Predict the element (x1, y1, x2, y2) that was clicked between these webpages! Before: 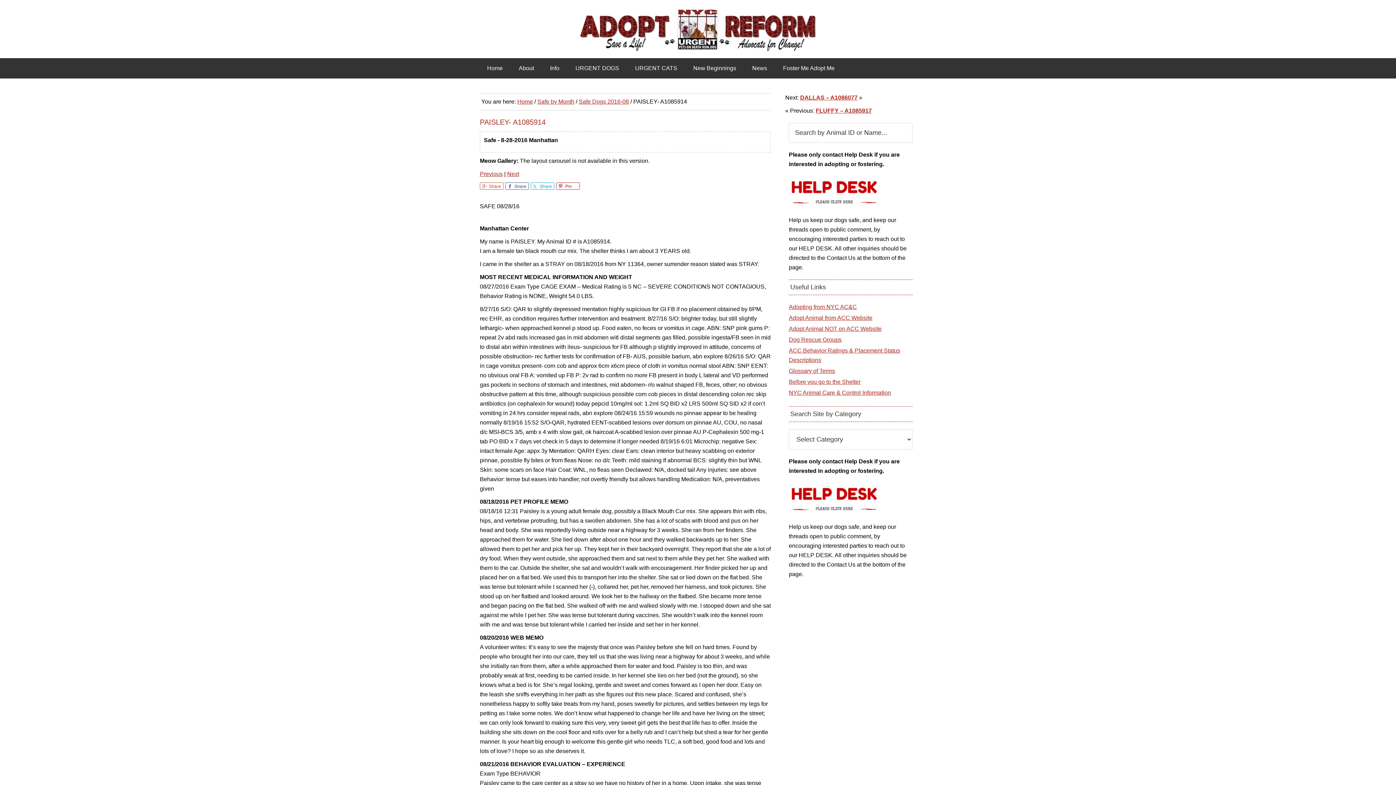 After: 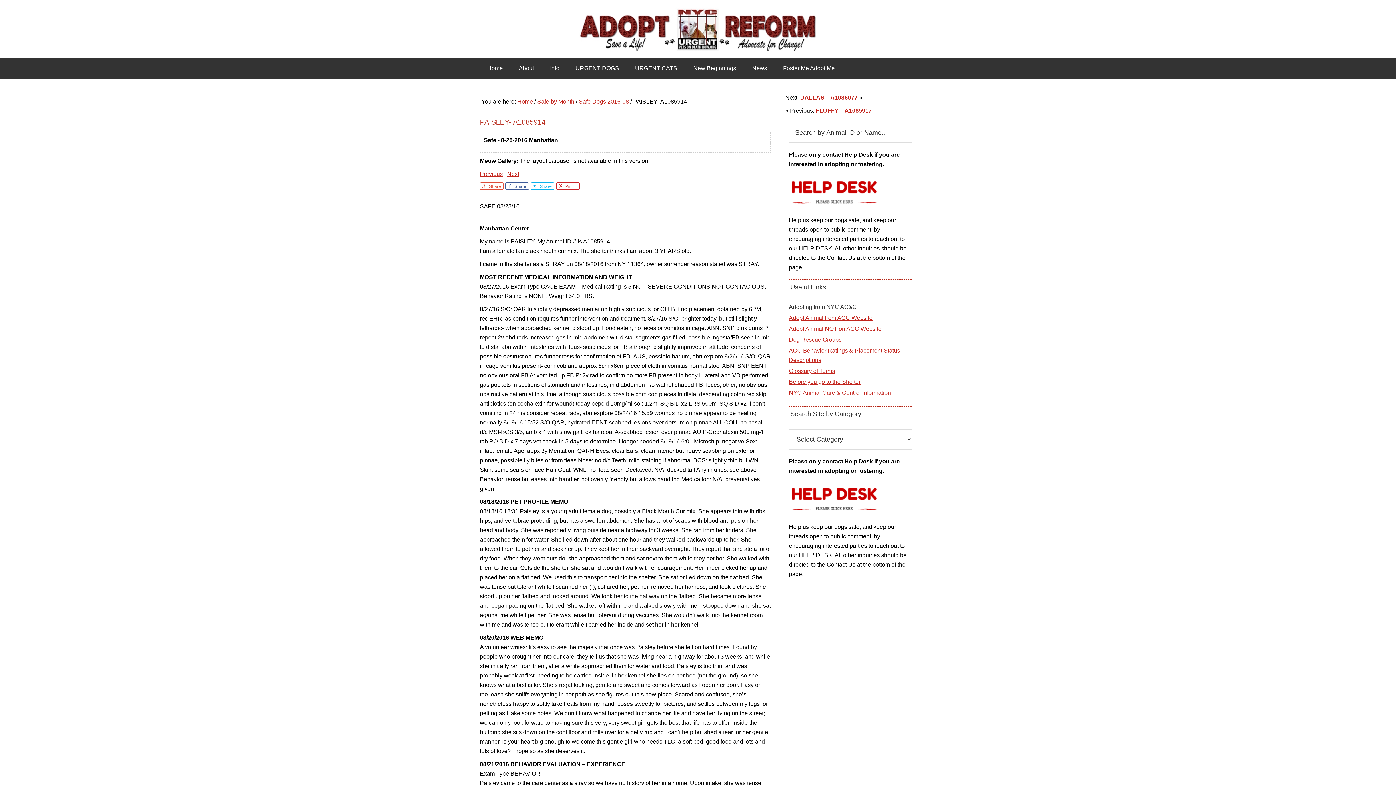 Action: label: Adopting from NYC AC&C bbox: (789, 304, 857, 310)